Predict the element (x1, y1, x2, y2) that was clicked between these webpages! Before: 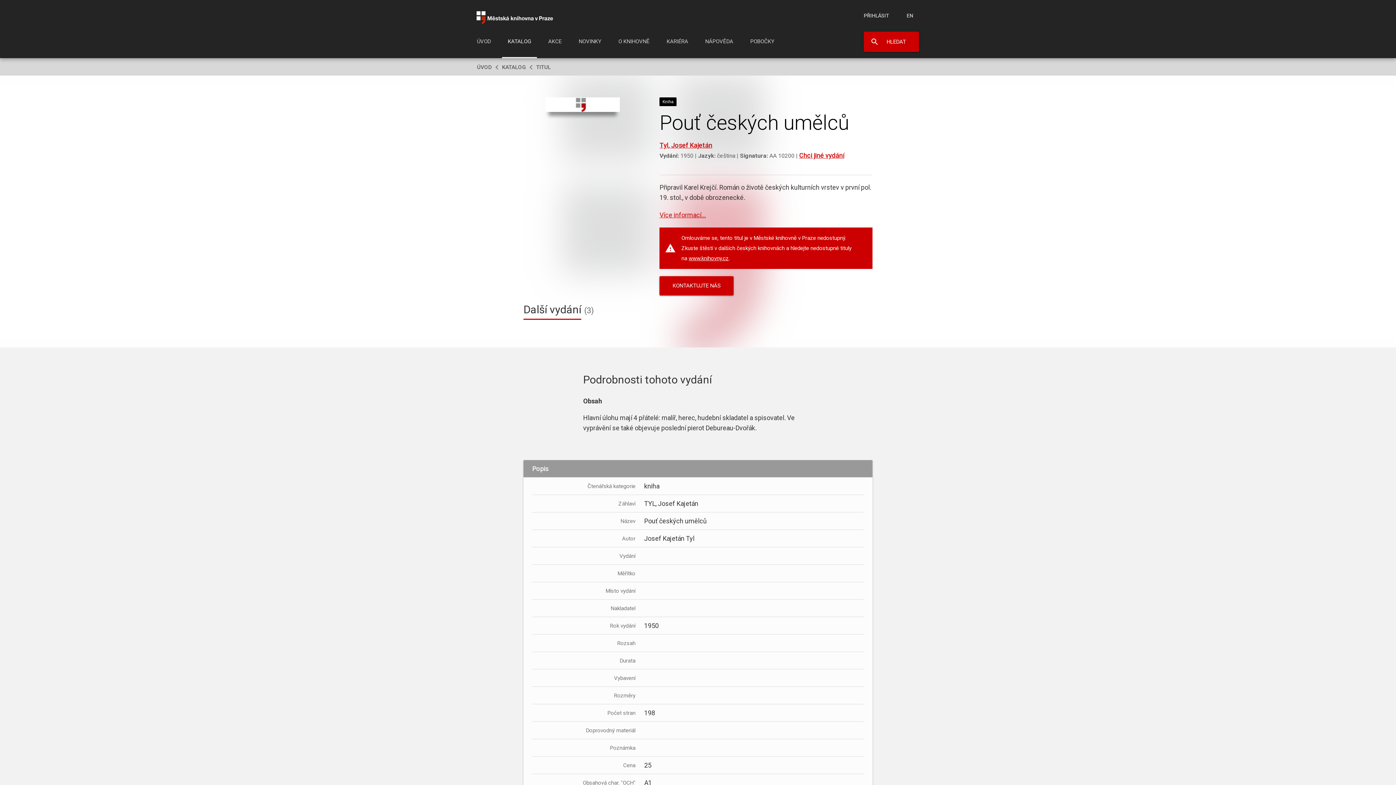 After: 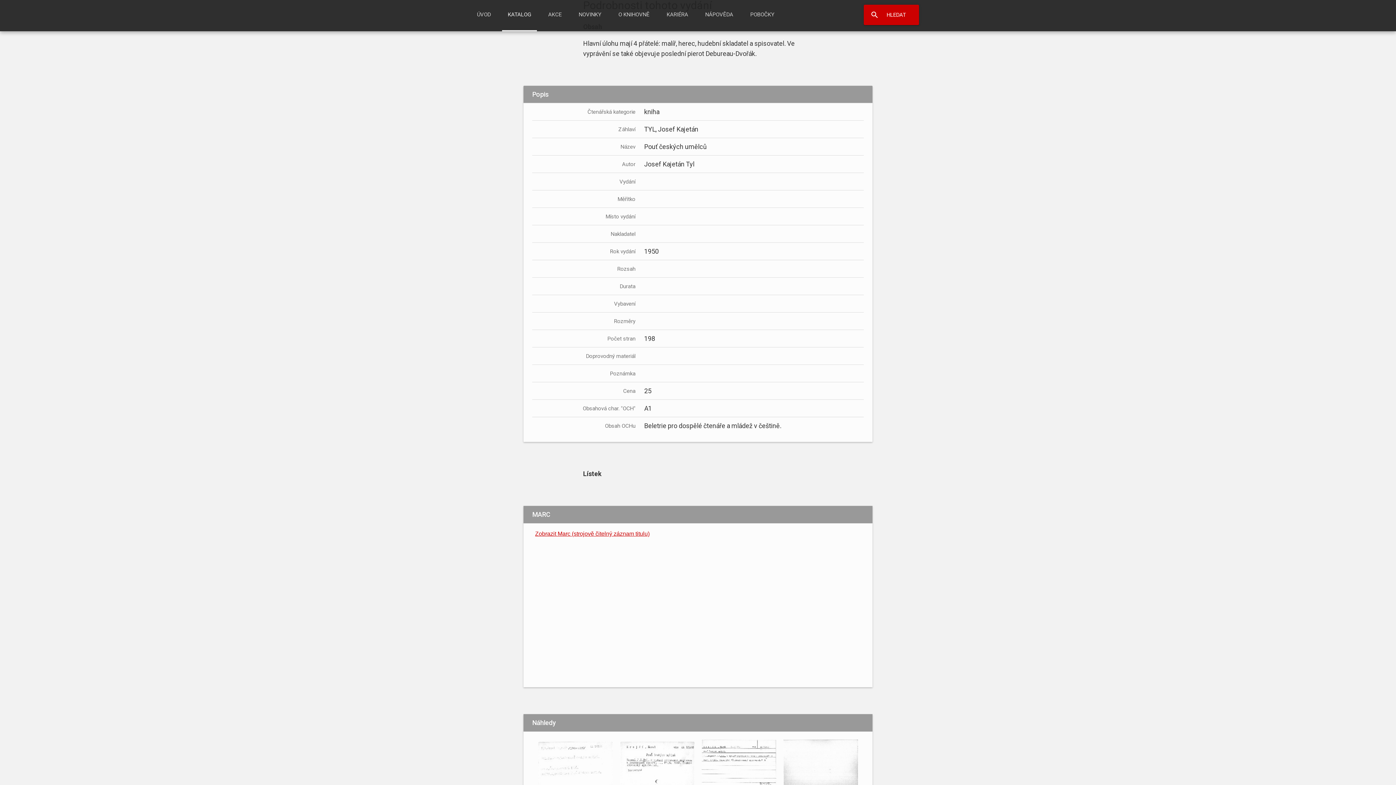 Action: bbox: (659, 211, 705, 218) label: Více informací...